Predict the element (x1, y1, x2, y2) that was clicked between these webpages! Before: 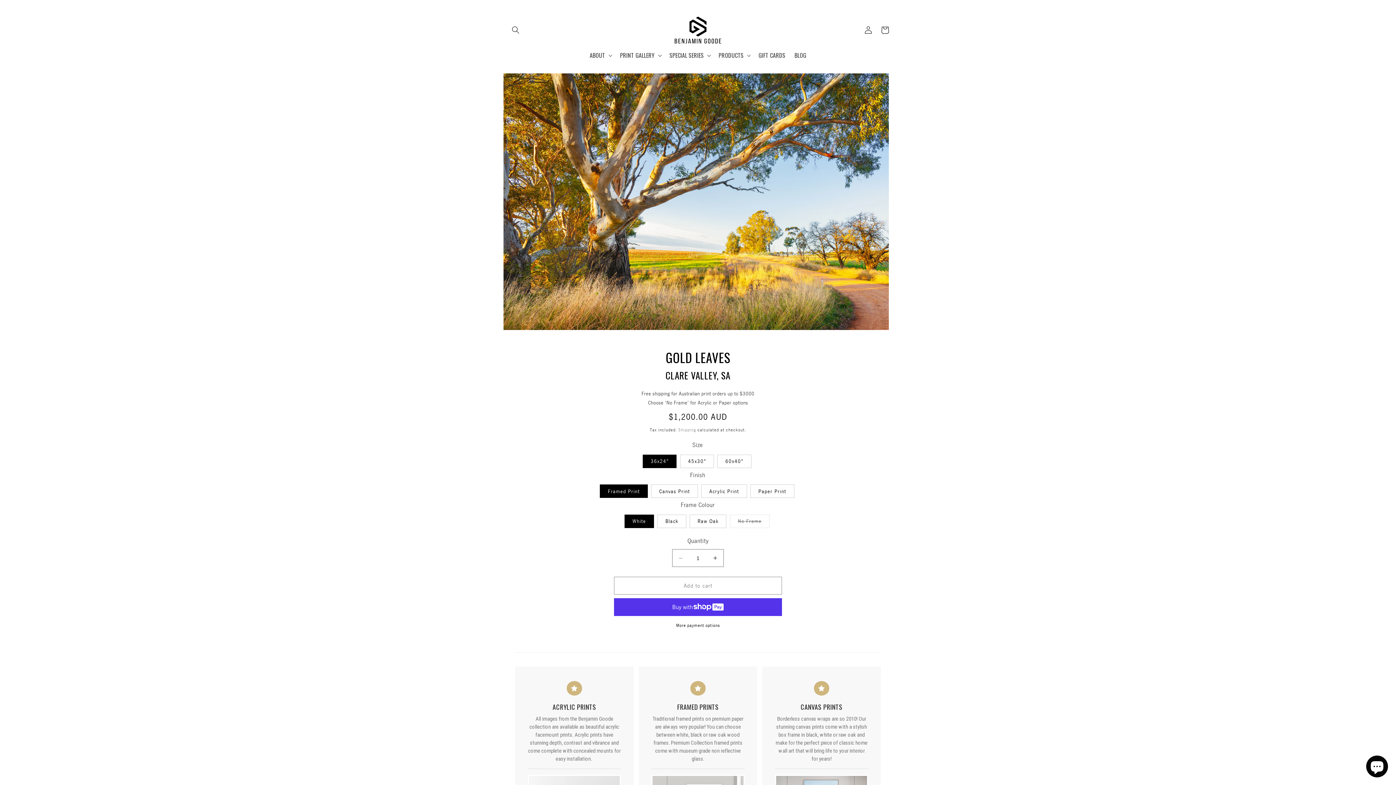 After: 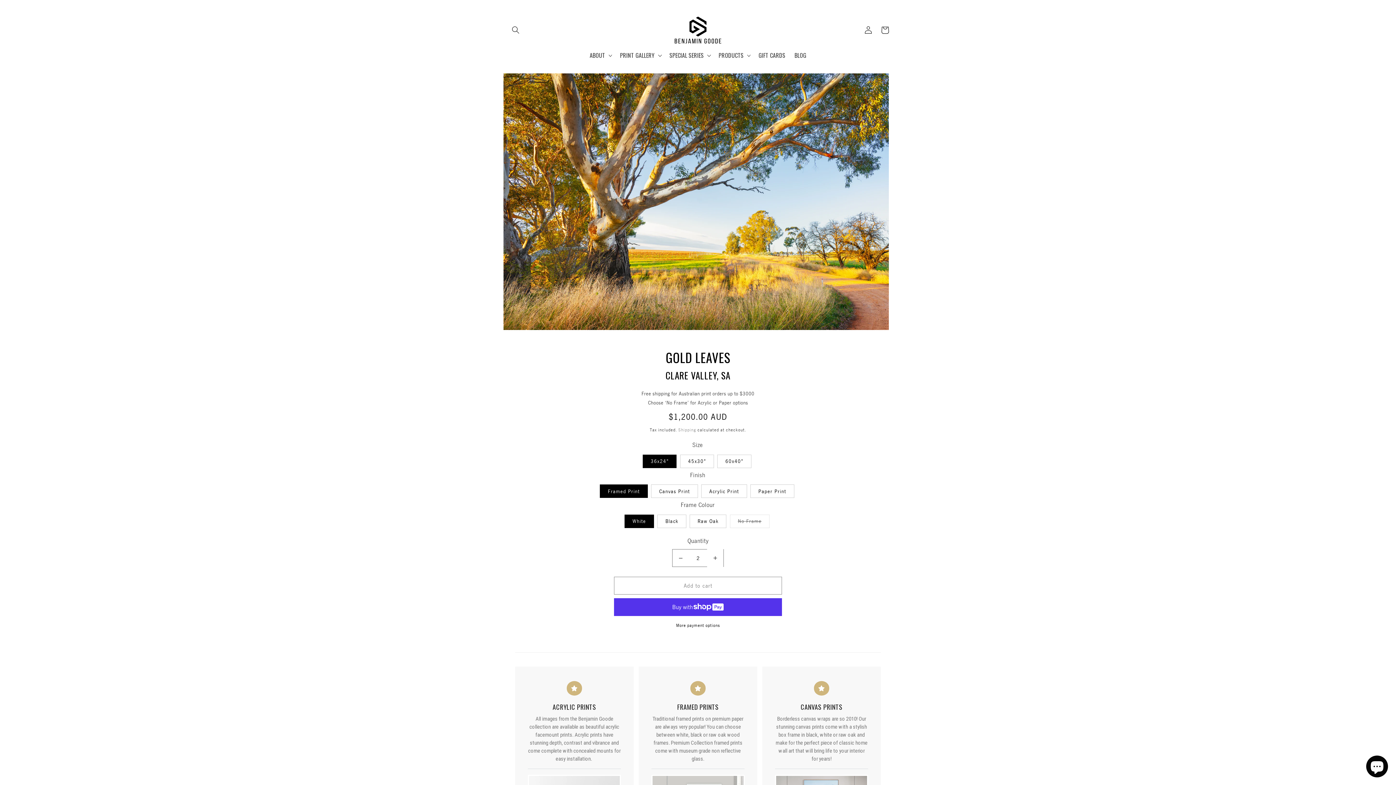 Action: bbox: (707, 549, 723, 567) label: Increase quantity for Gold Leaves